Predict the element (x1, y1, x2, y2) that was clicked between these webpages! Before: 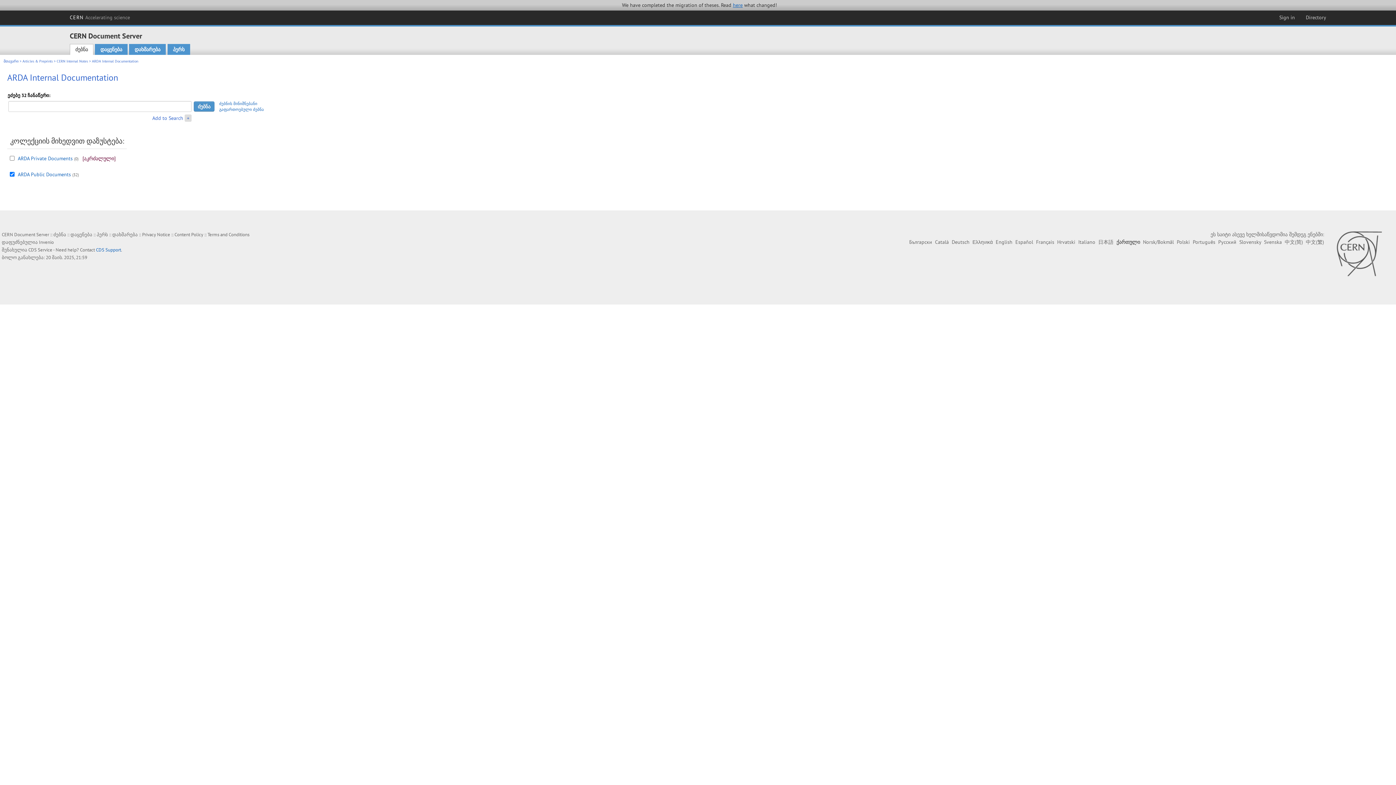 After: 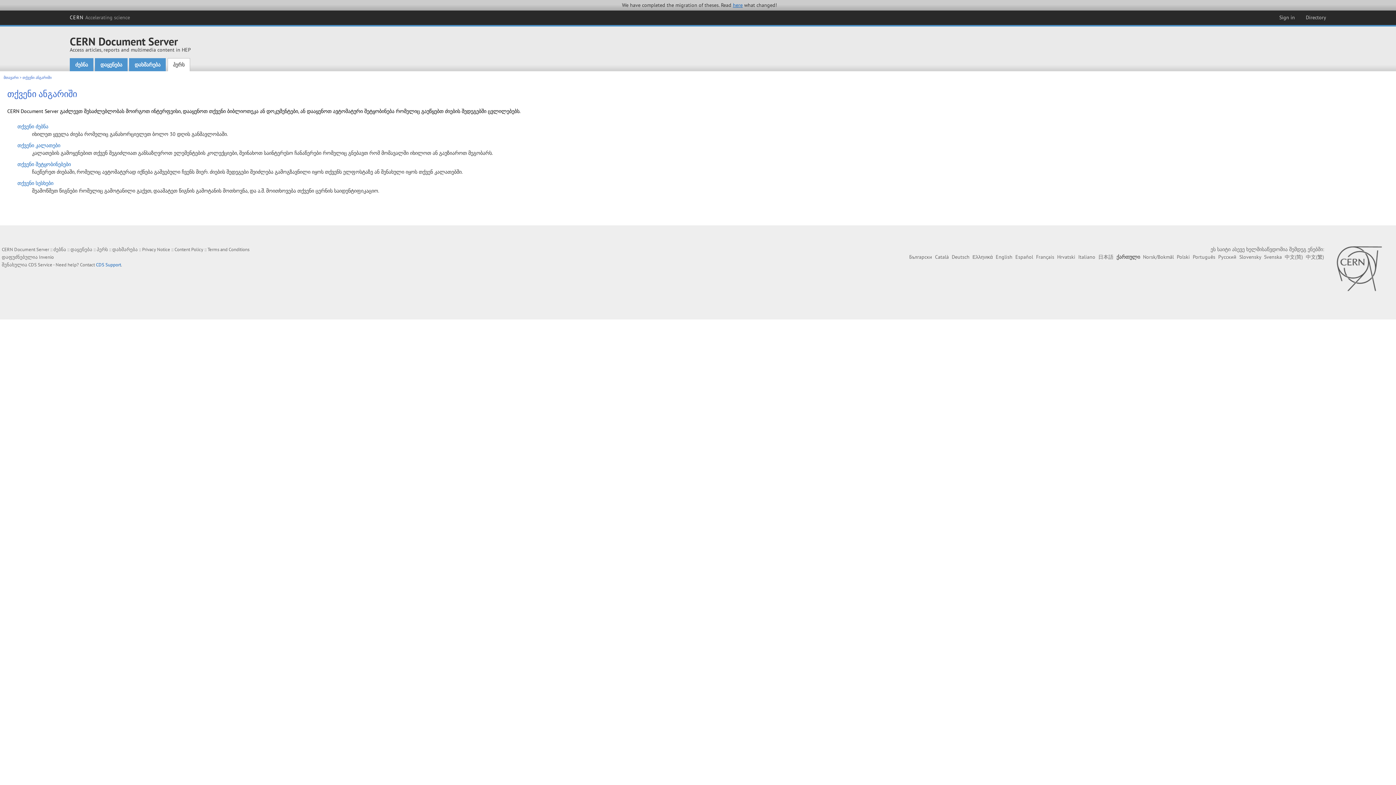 Action: label: პერს bbox: (167, 44, 190, 55)